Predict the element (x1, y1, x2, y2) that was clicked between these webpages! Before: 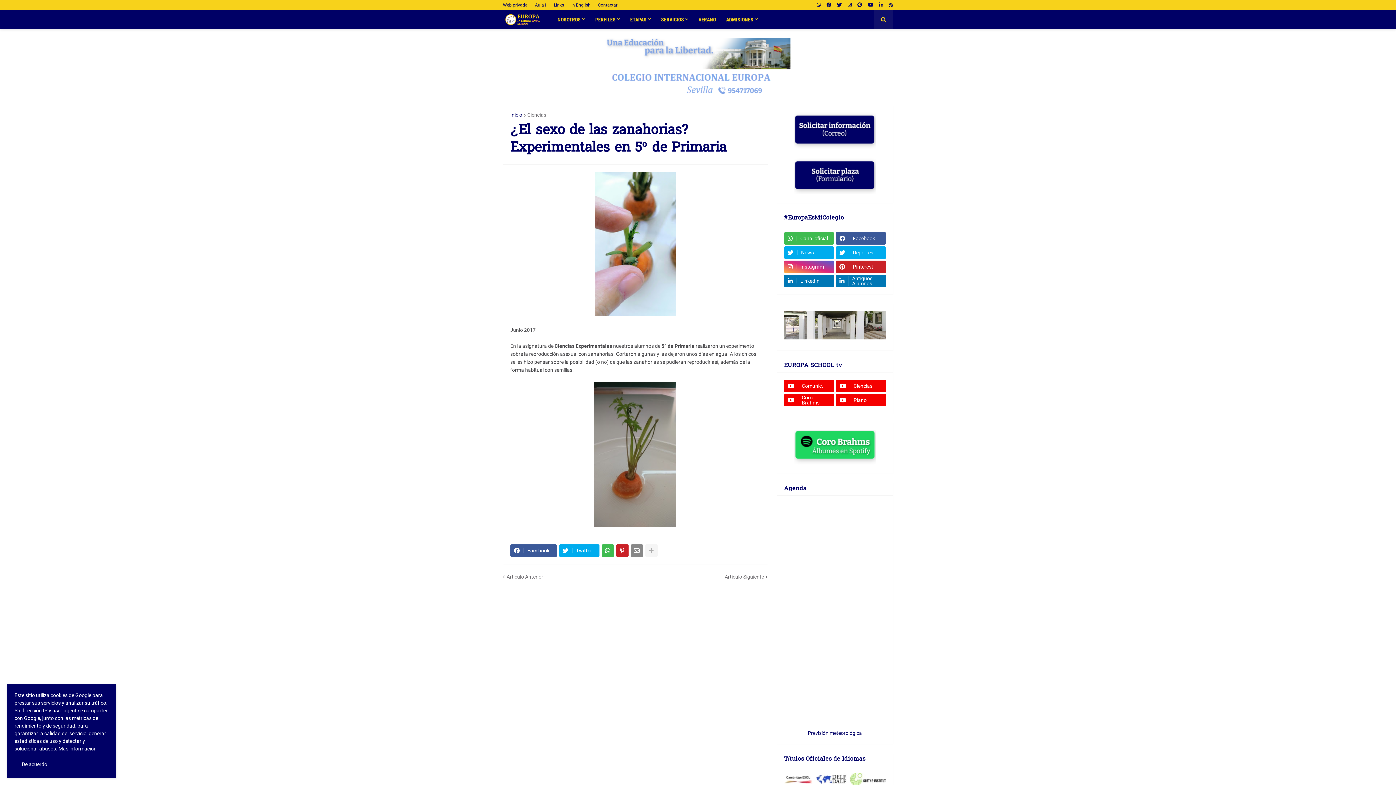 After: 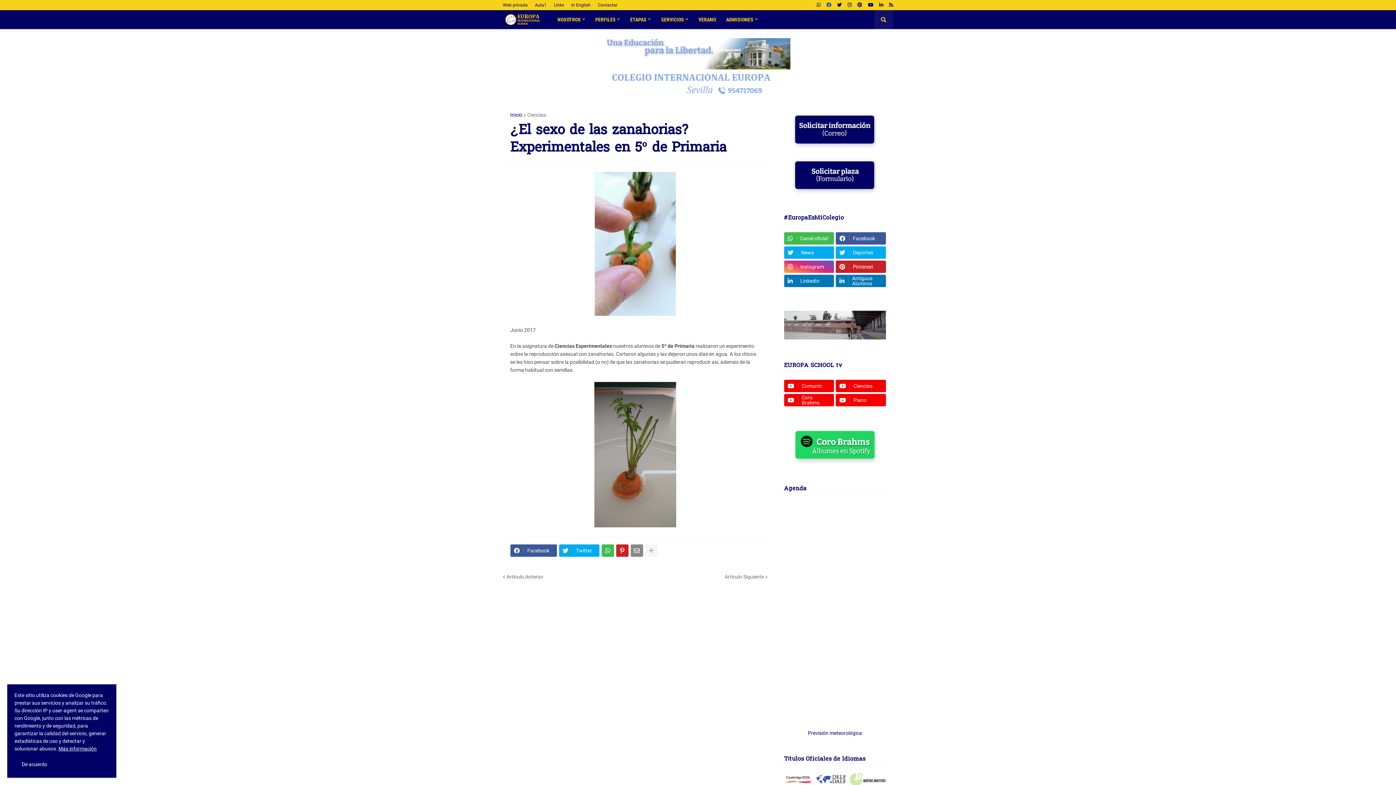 Action: bbox: (826, 0, 831, 10)